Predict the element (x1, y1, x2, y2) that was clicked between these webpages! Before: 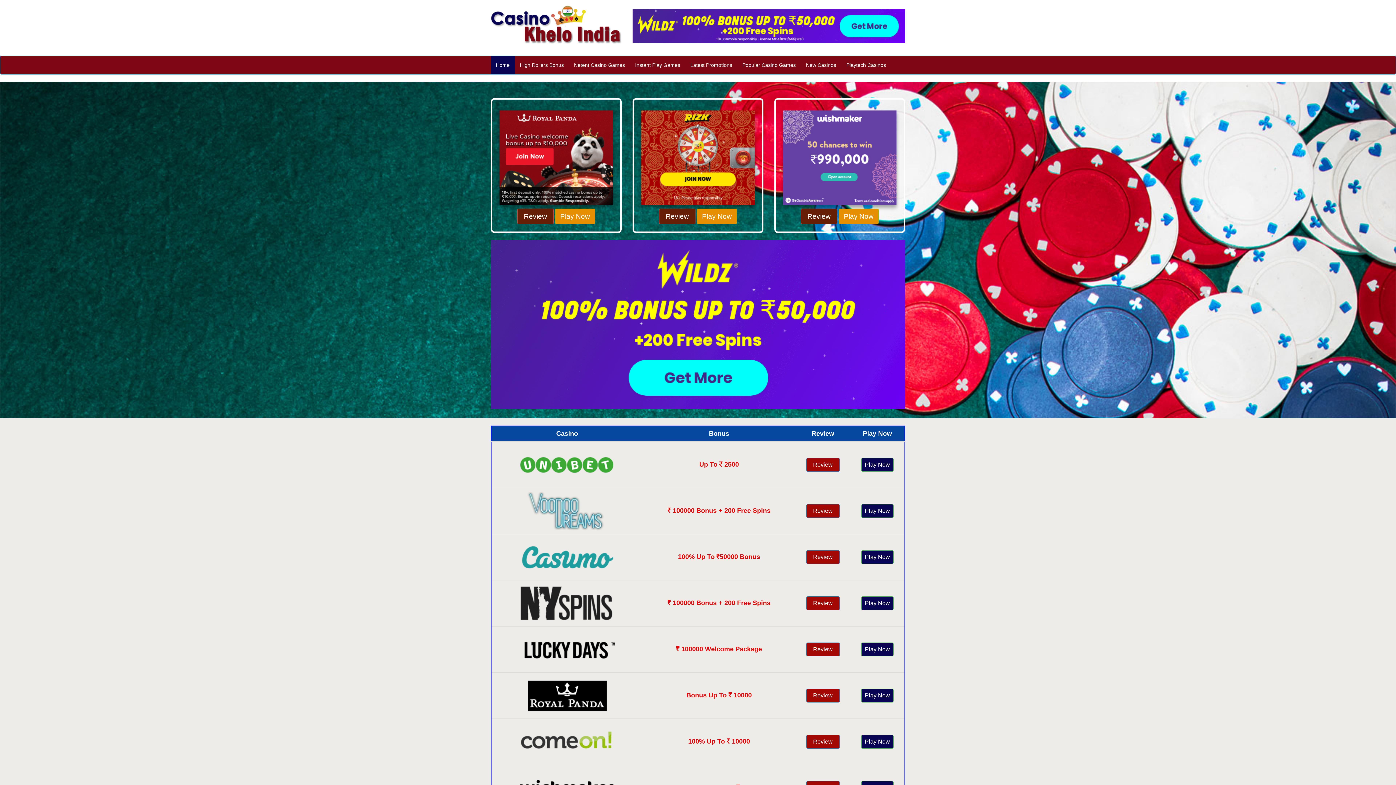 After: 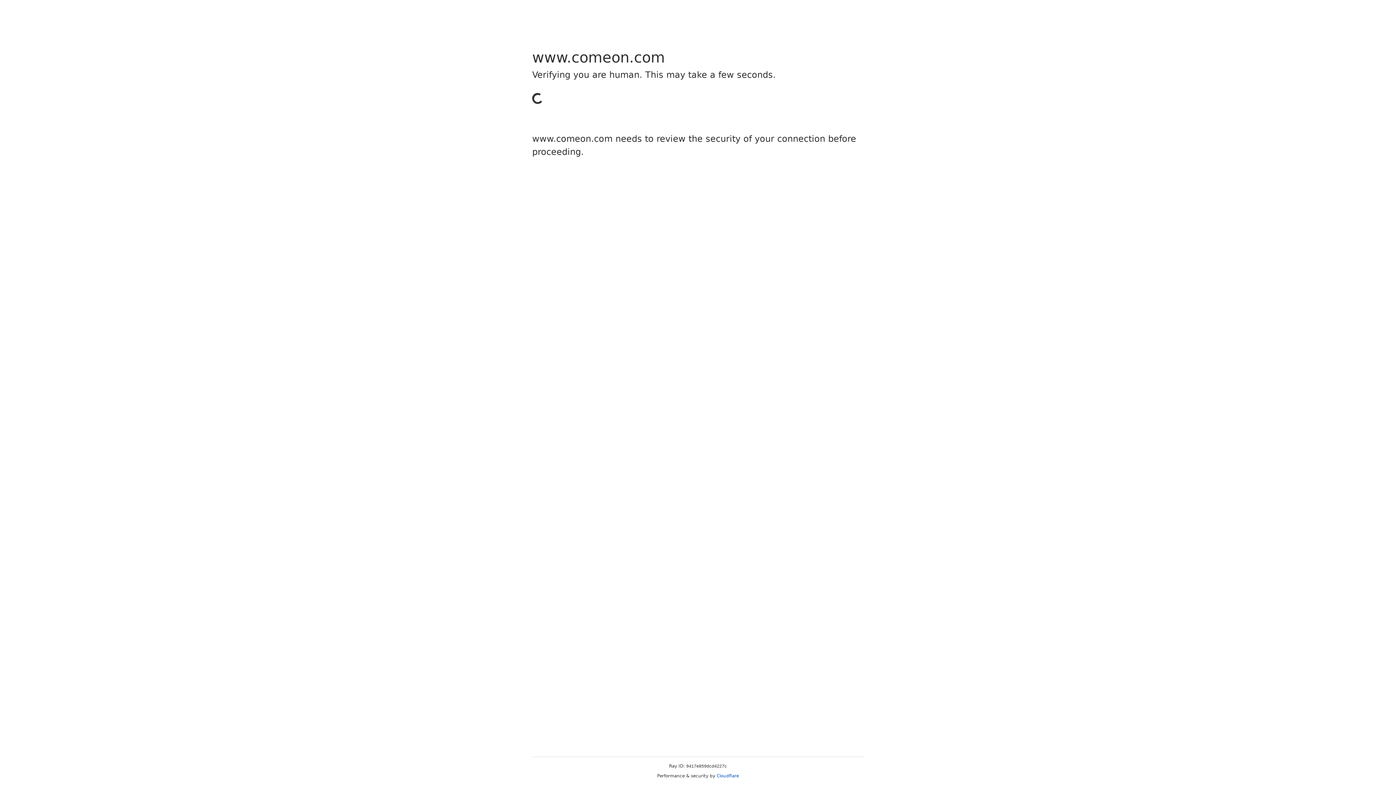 Action: bbox: (516, 738, 618, 744)